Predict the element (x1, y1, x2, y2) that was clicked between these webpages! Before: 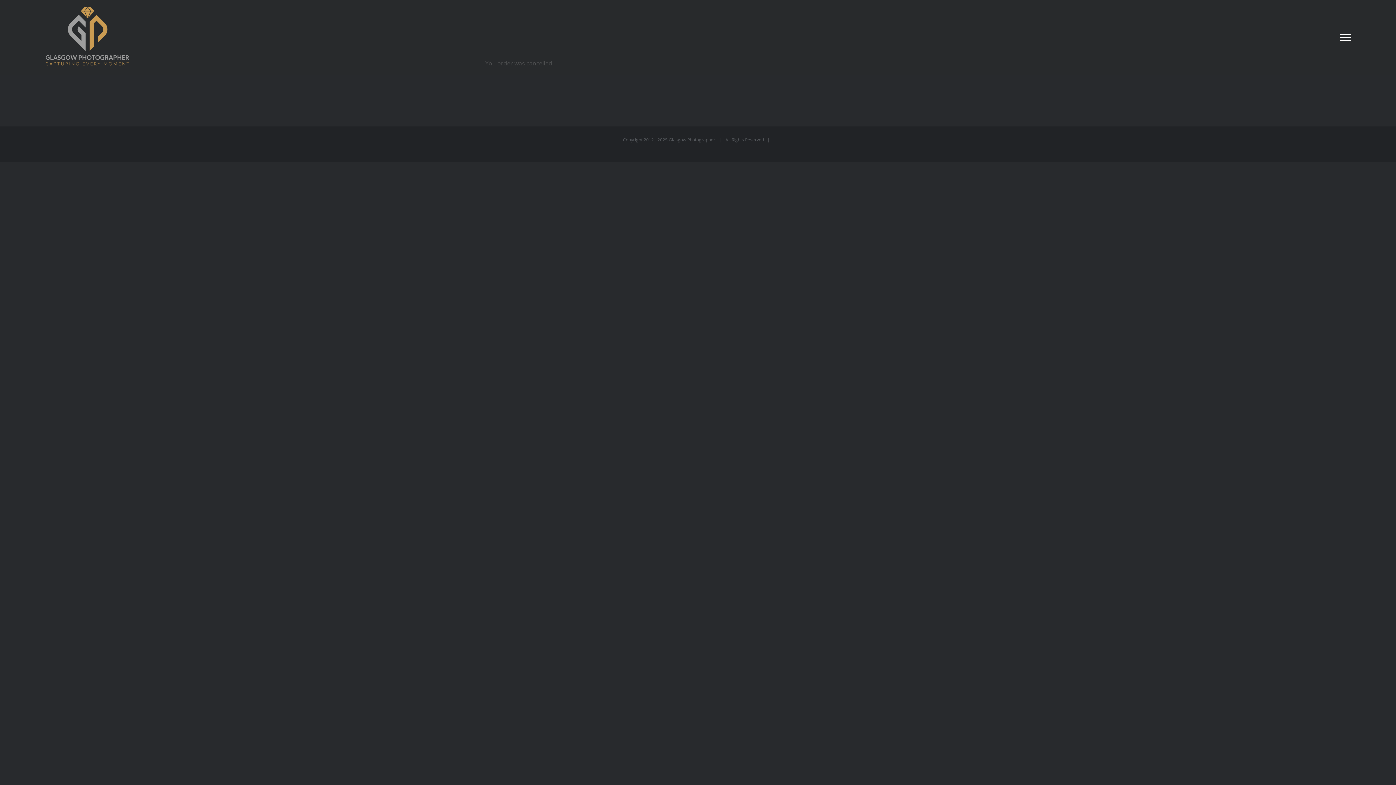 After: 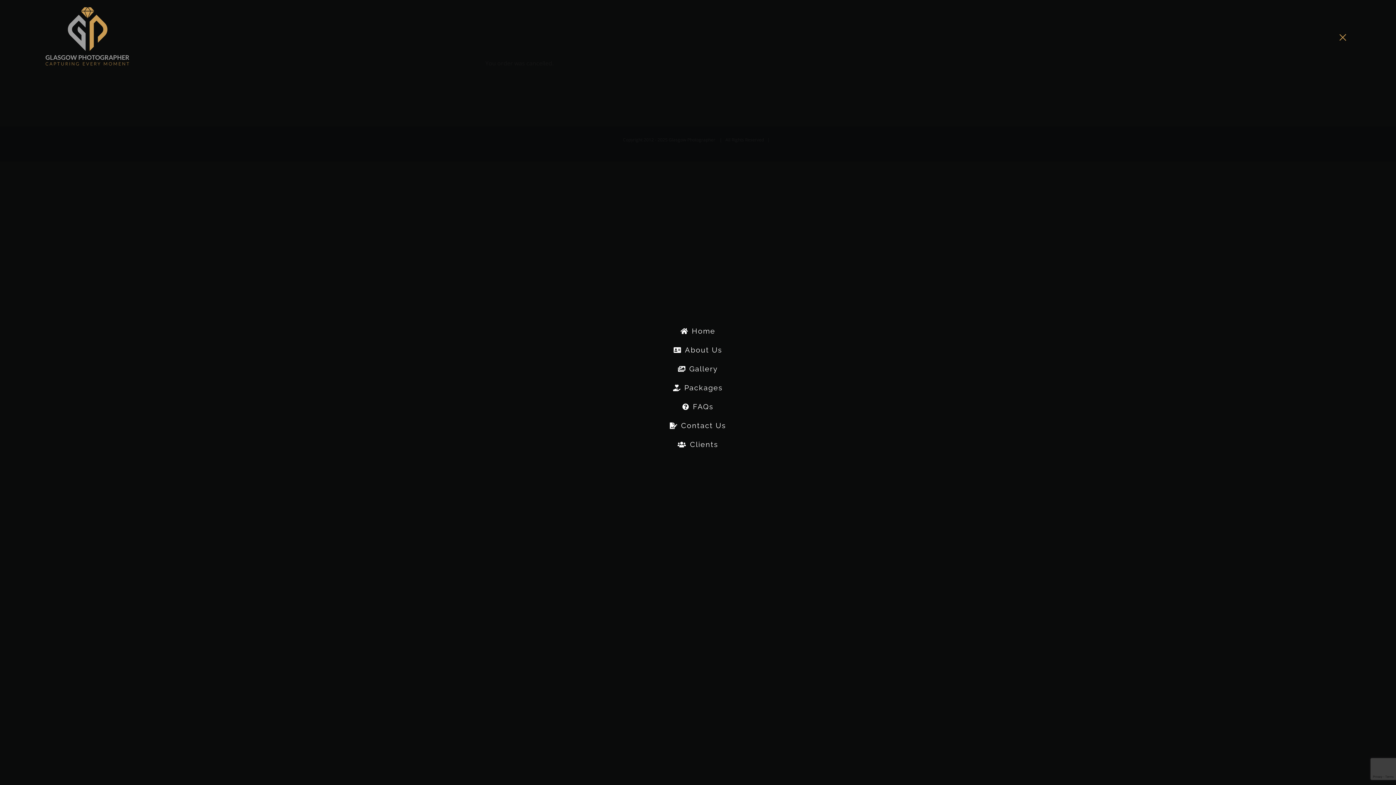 Action: label: Toggle Menu bbox: (1332, 34, 1358, 40)